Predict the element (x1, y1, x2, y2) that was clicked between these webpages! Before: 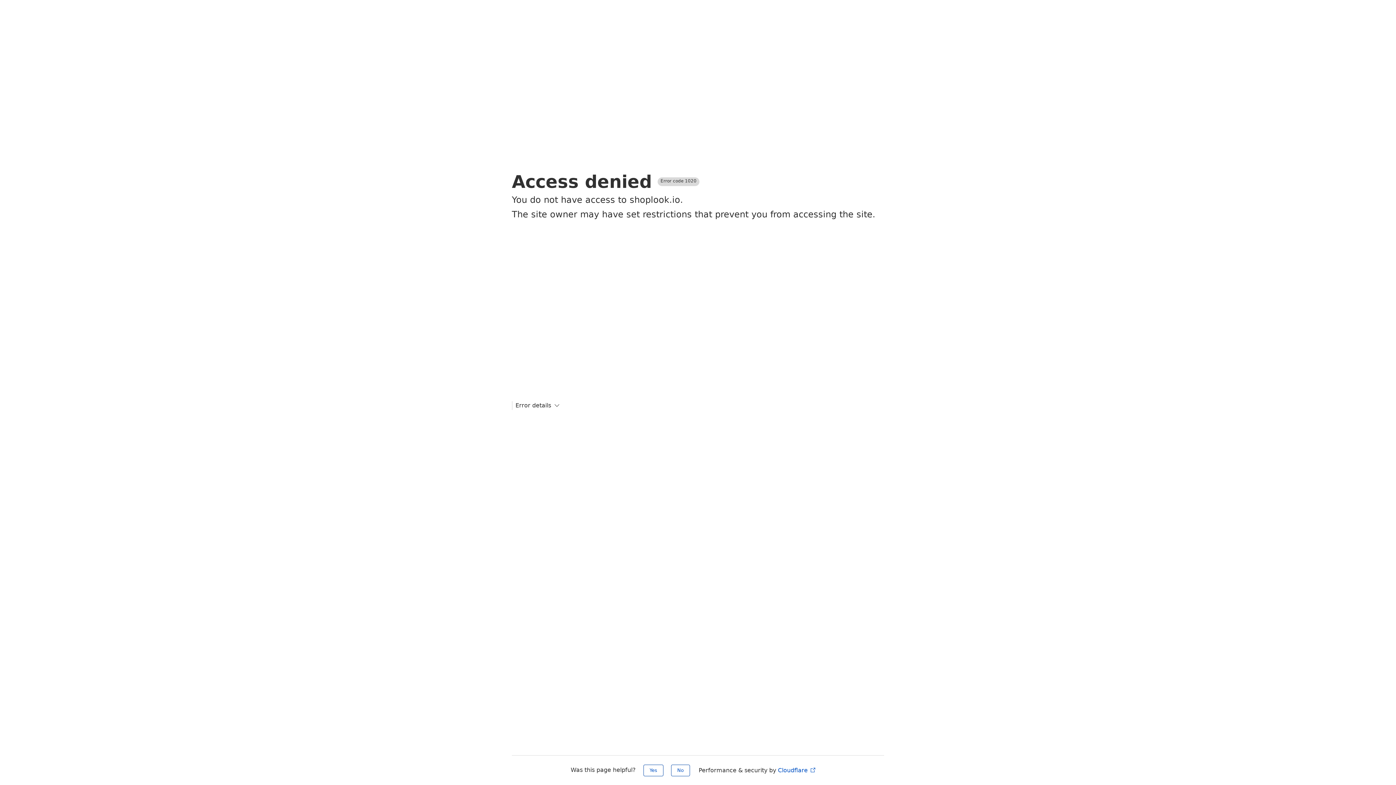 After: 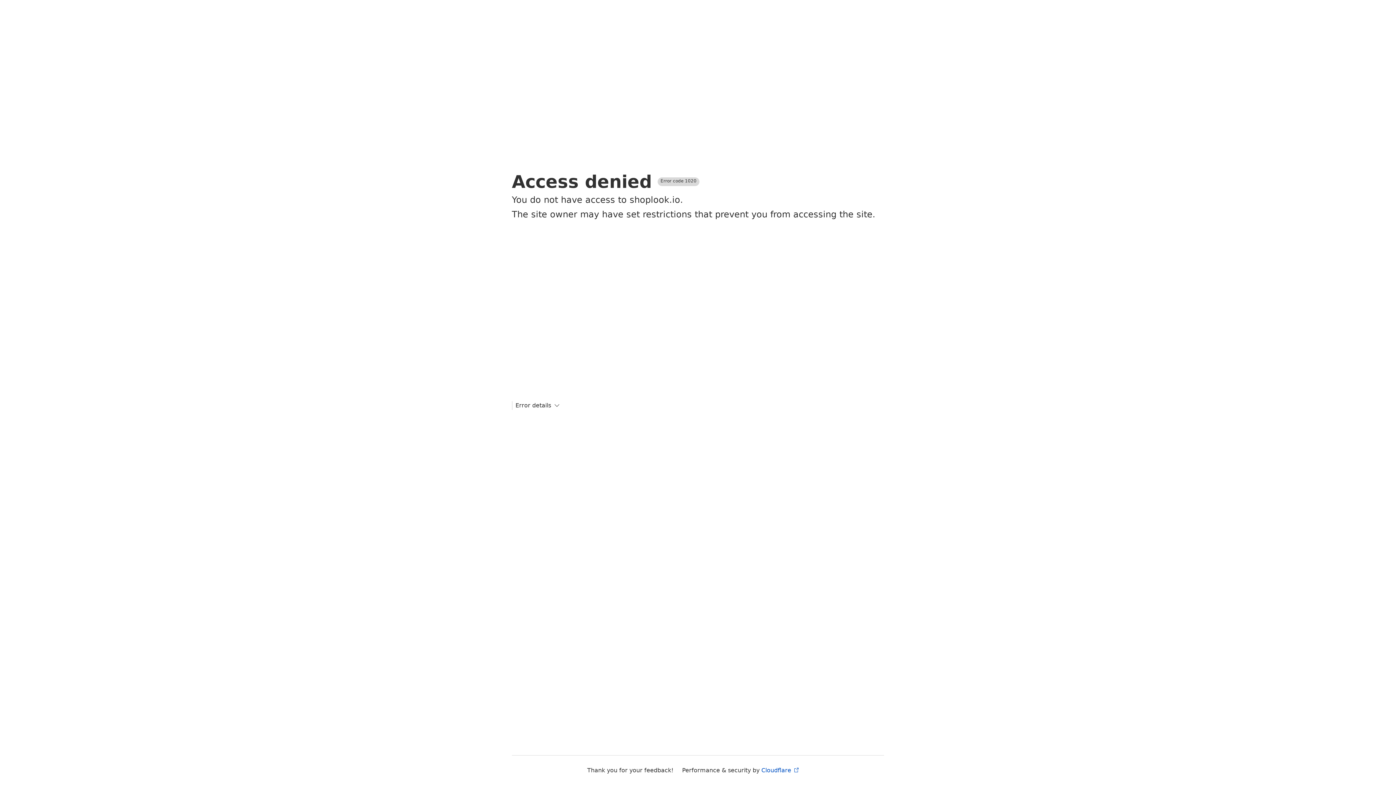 Action: label: No bbox: (671, 765, 690, 776)